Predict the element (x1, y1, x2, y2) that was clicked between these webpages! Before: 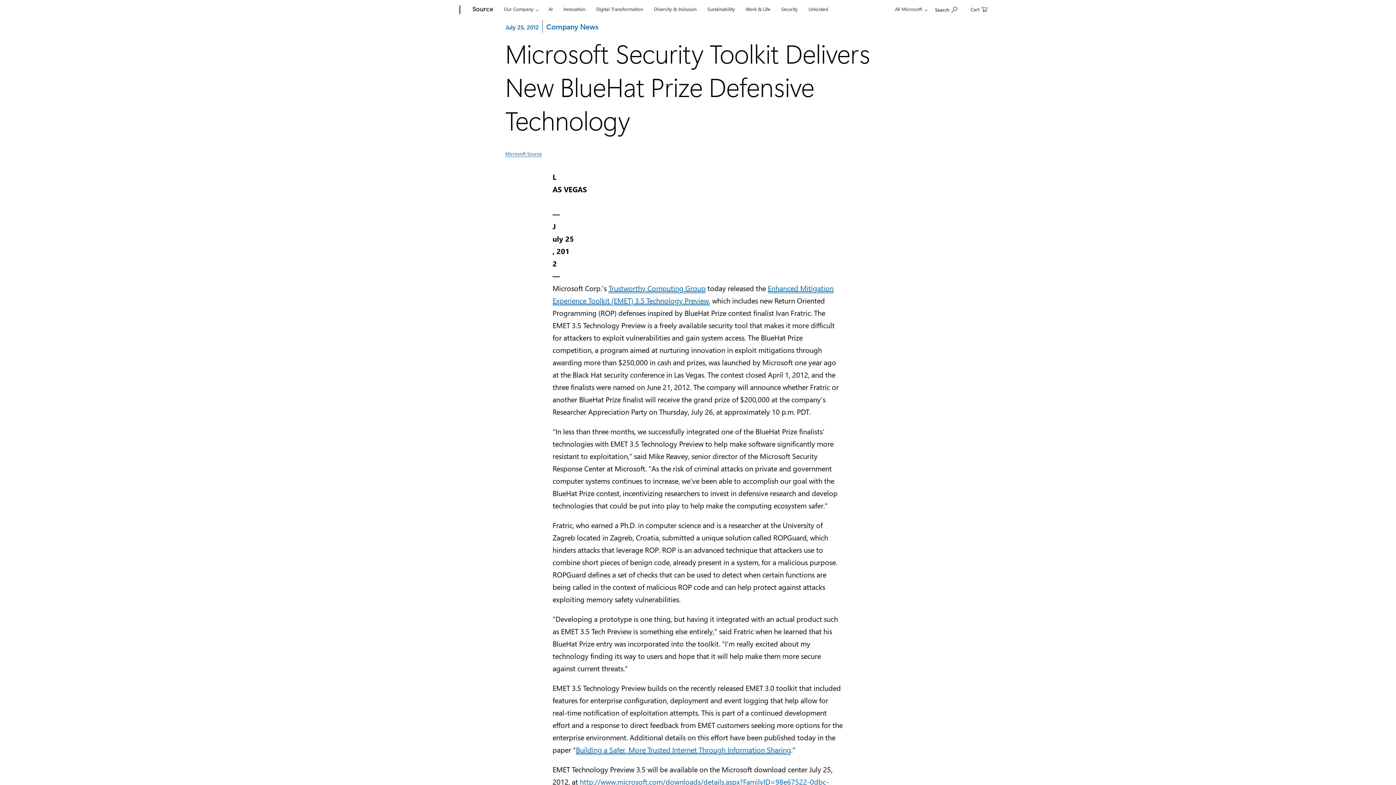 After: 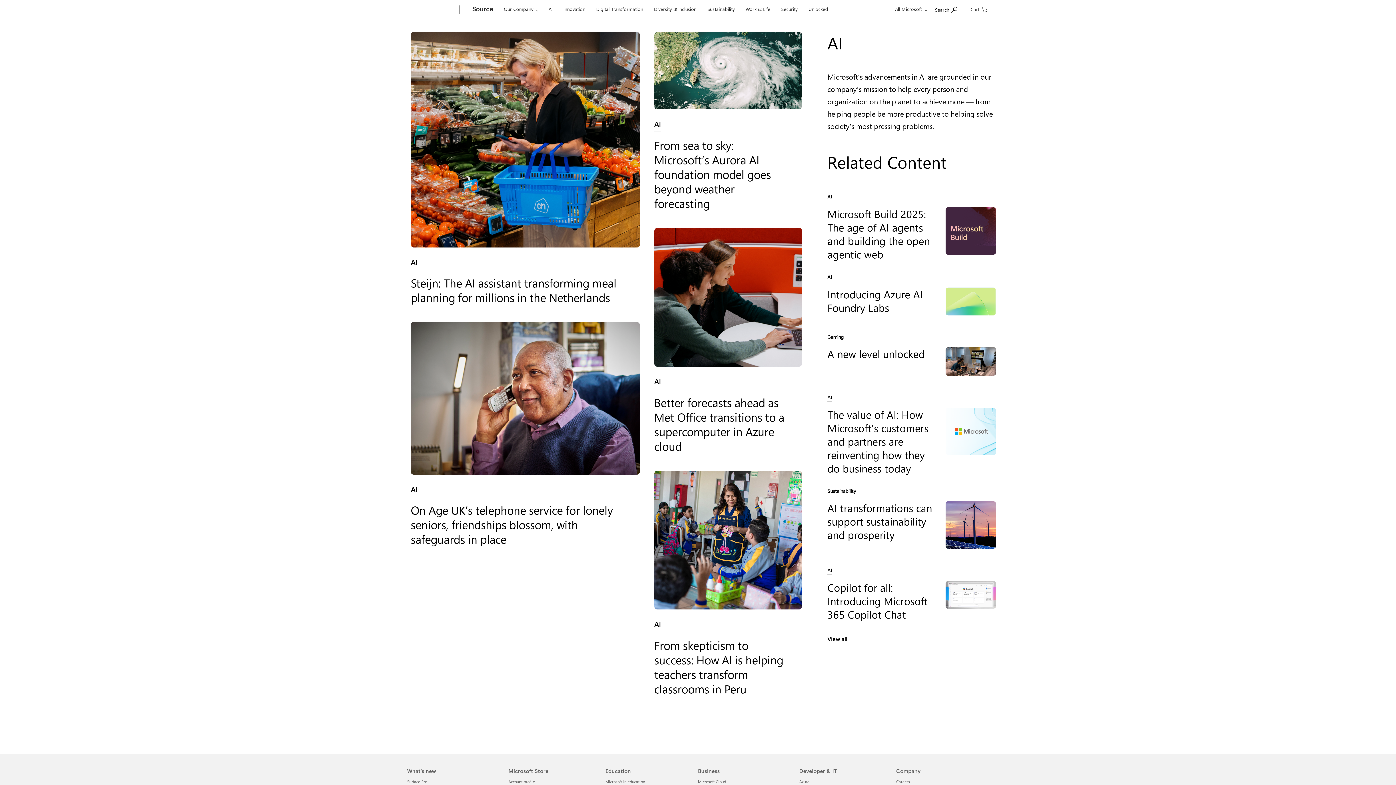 Action: bbox: (545, 0, 556, 17) label: AI